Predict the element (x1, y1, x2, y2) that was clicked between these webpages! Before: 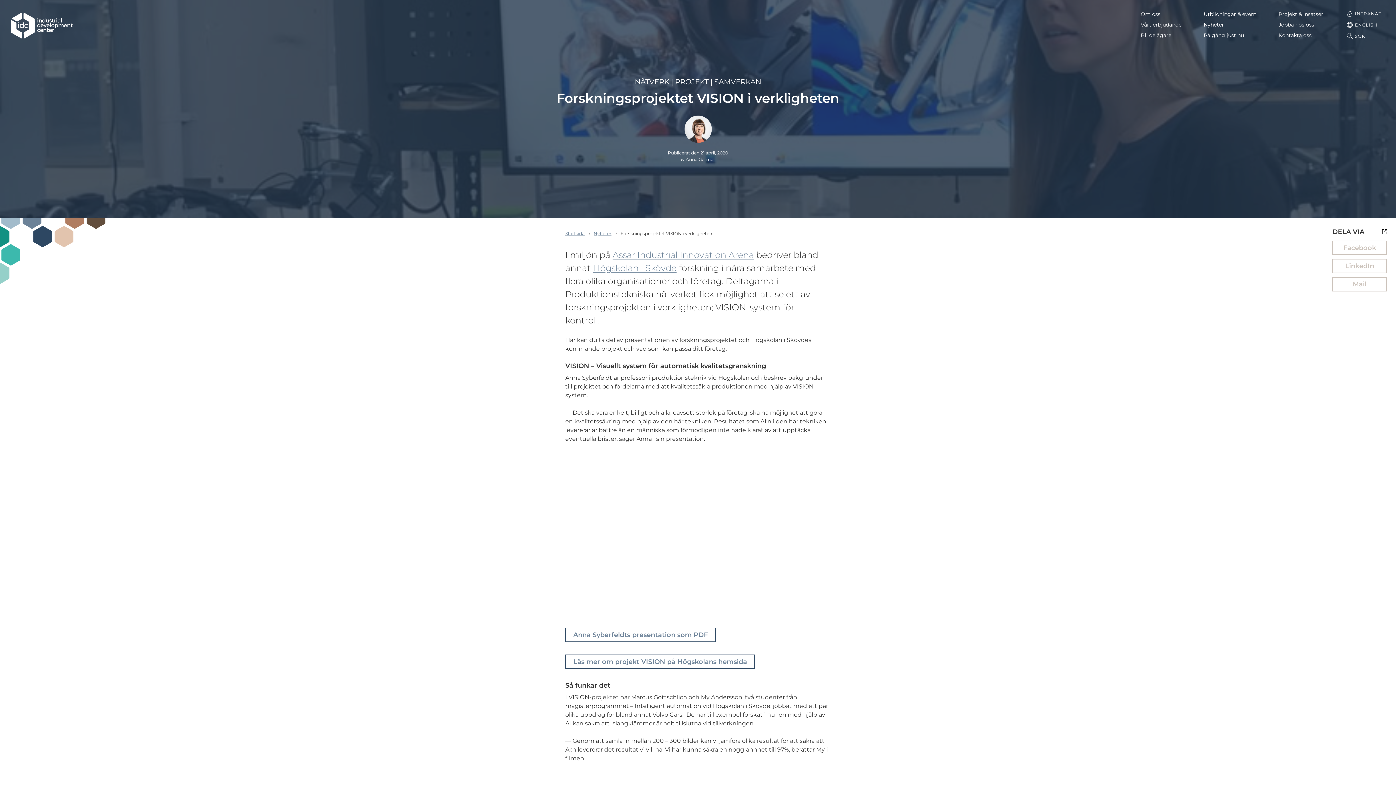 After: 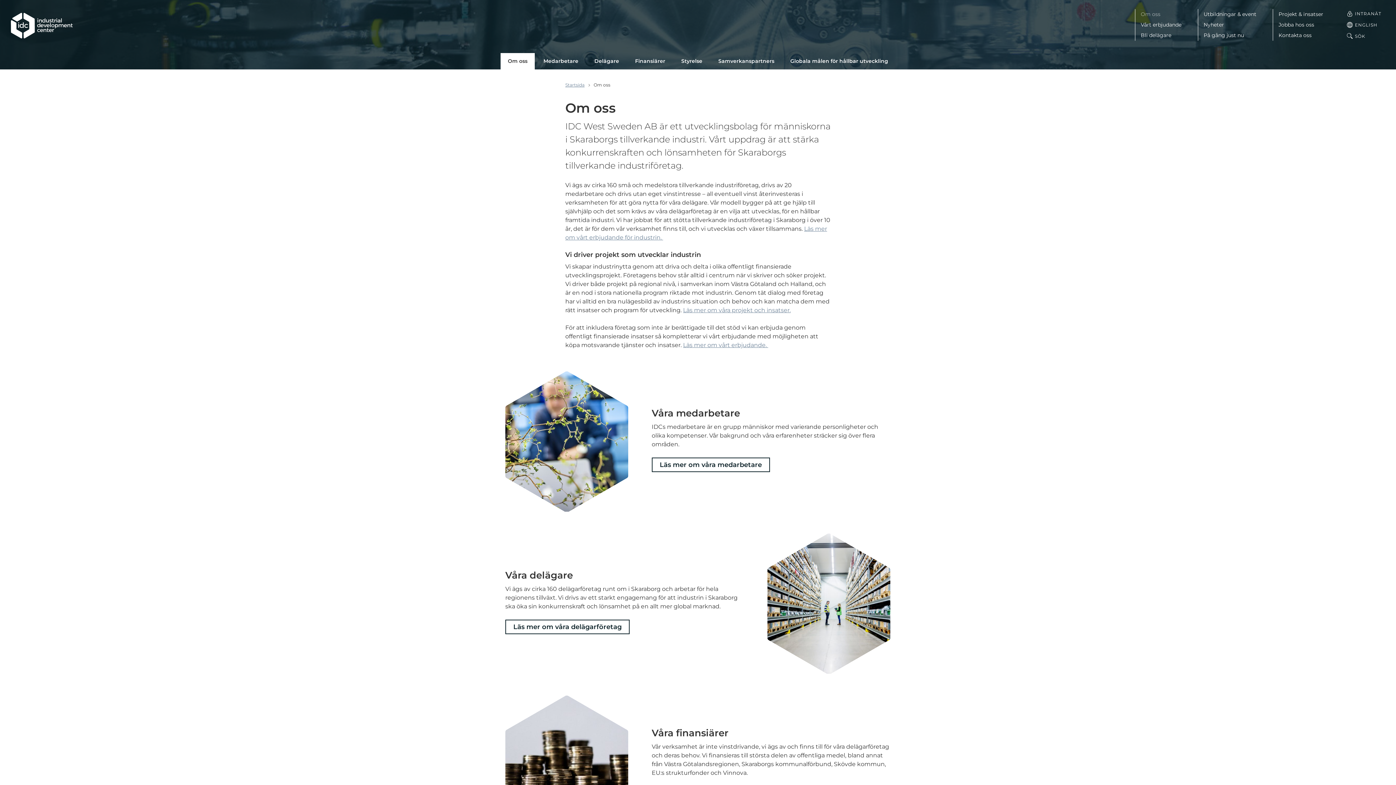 Action: label: Om oss bbox: (1137, 9, 1185, 19)